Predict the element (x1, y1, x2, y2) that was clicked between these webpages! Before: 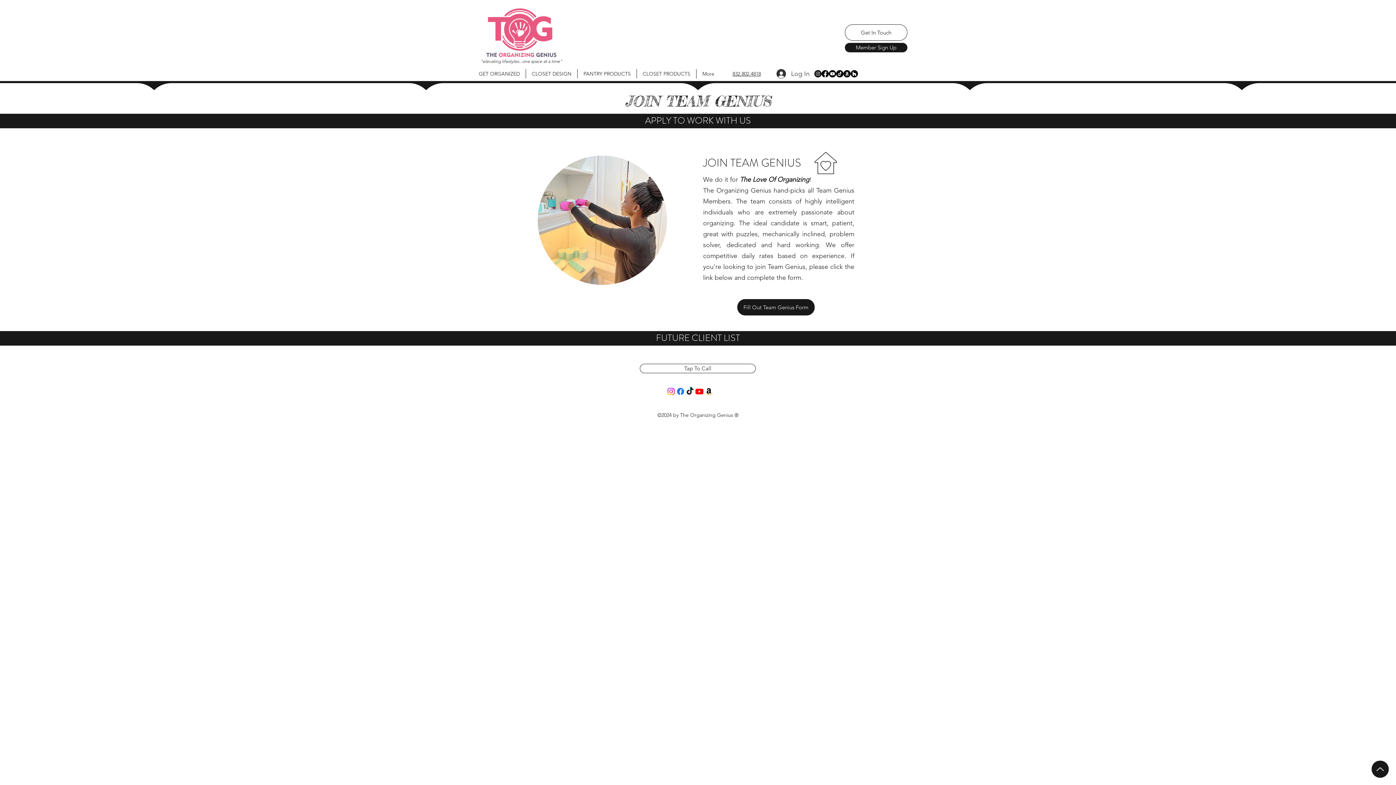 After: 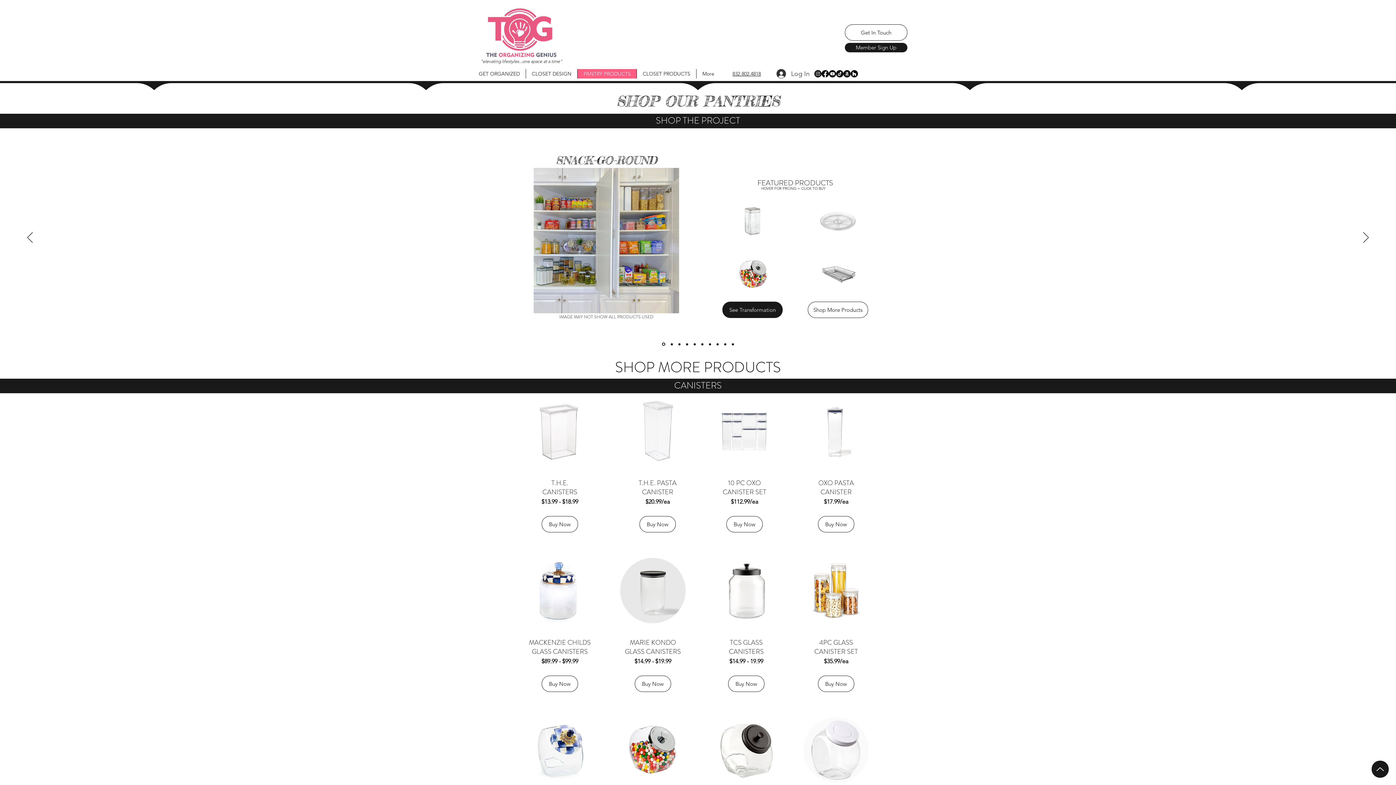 Action: bbox: (577, 69, 636, 78) label: PANTRY PRODUCTS